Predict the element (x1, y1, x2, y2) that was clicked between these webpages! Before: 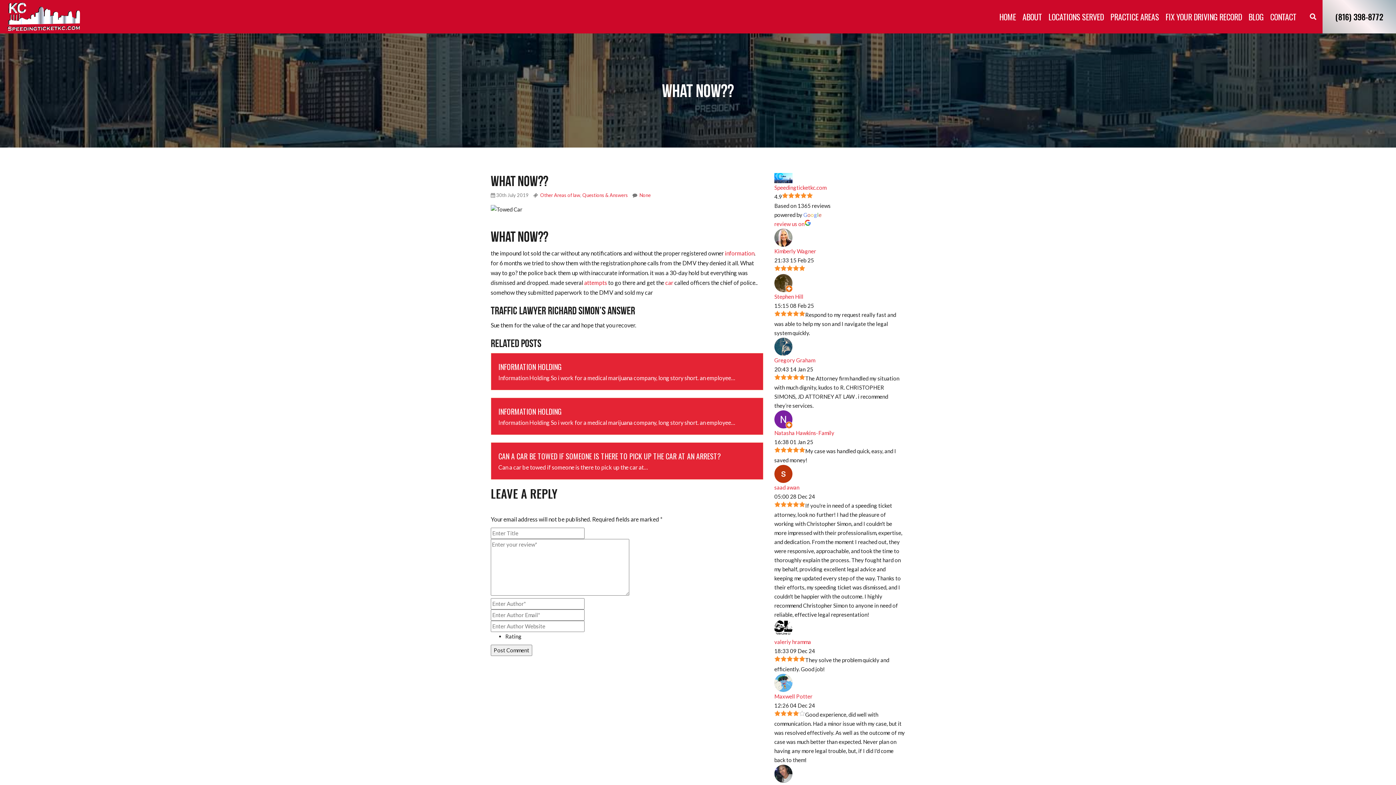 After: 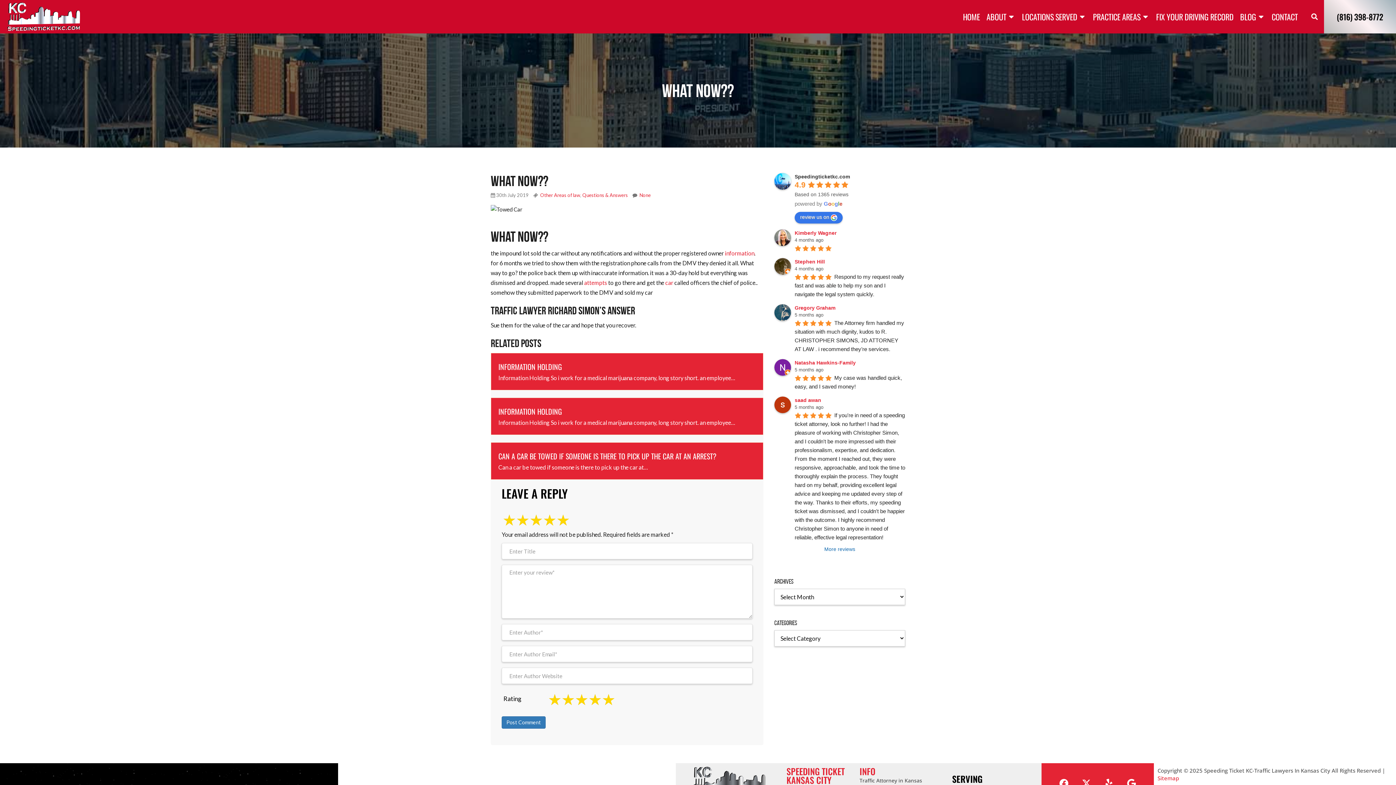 Action: bbox: (774, 639, 811, 645) label: Google user profile